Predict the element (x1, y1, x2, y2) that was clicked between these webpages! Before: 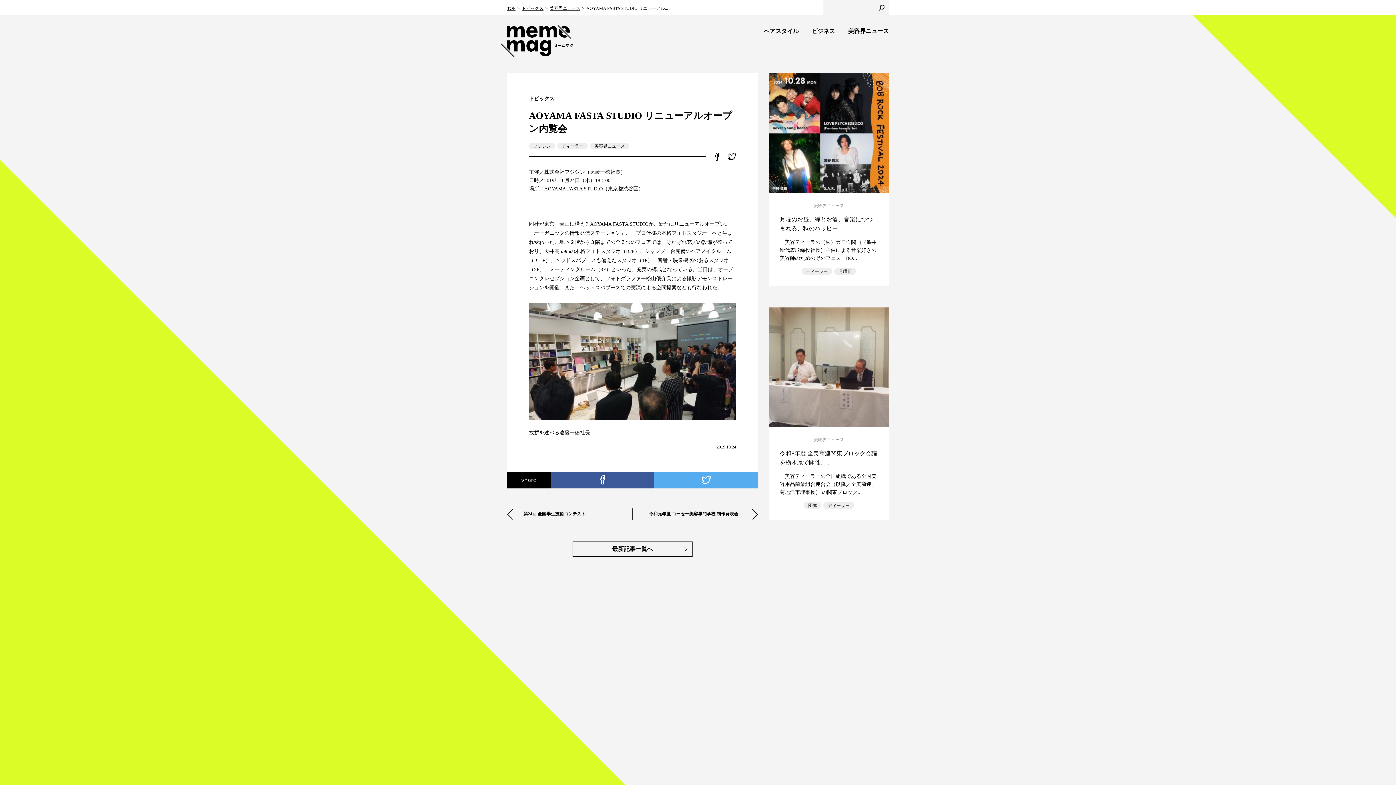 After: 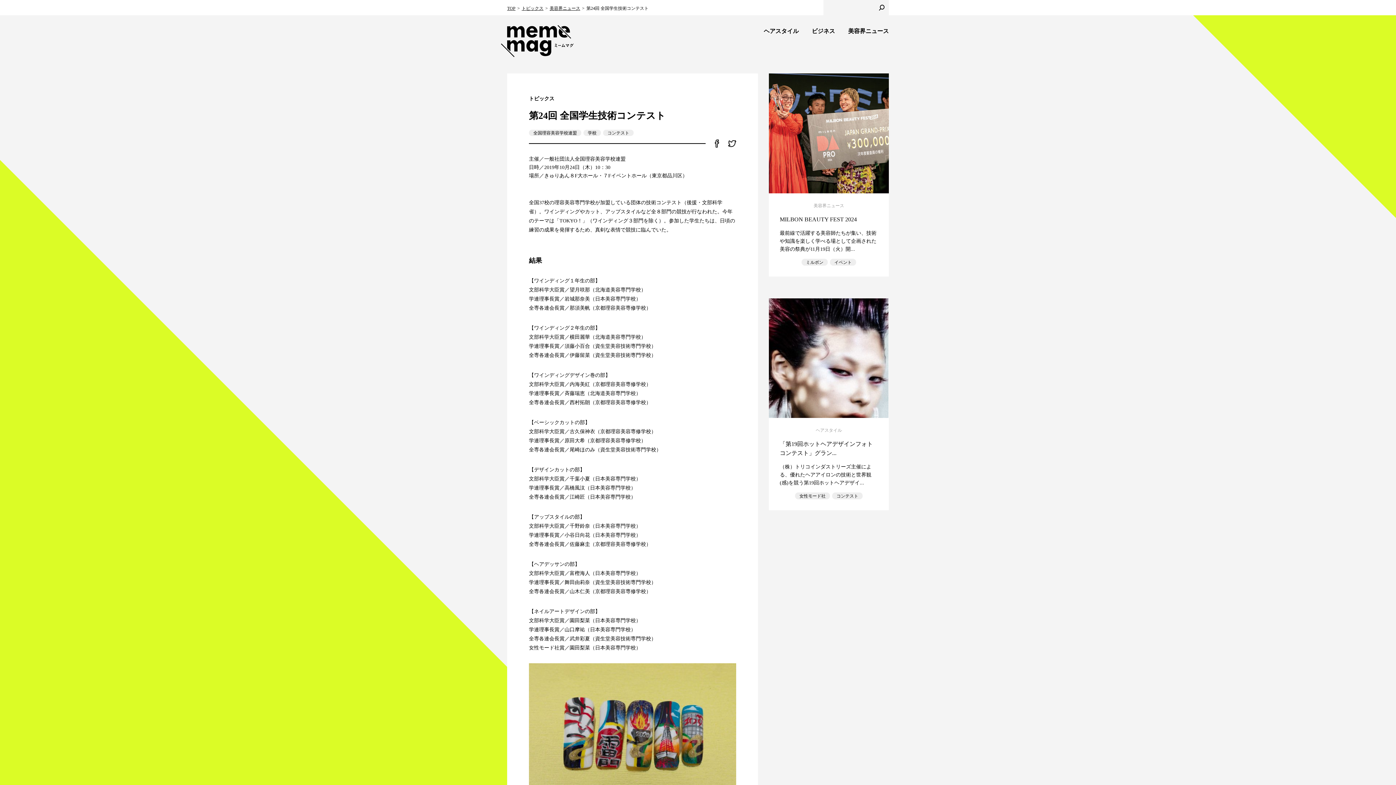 Action: bbox: (507, 508, 632, 519) label: 第24回 全国学生技術コンテスト